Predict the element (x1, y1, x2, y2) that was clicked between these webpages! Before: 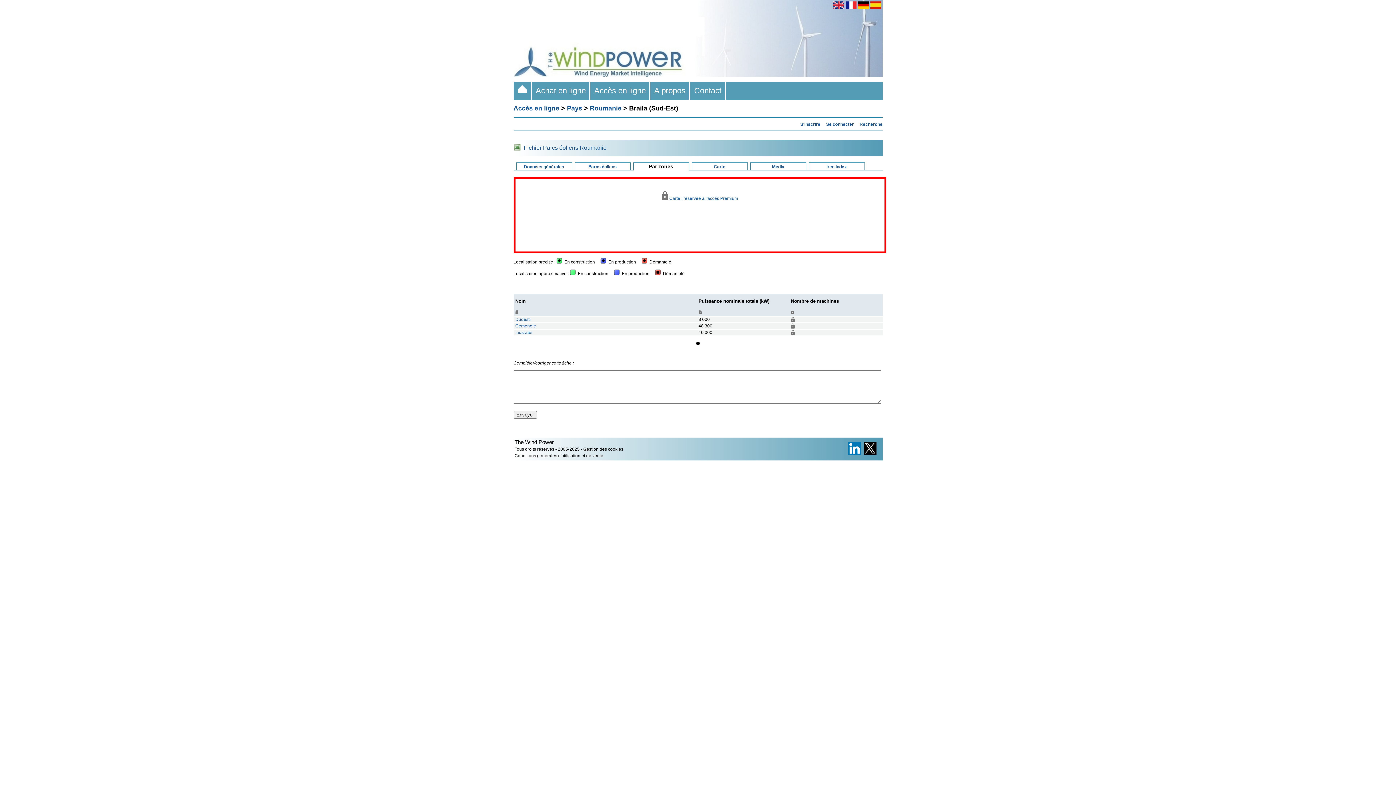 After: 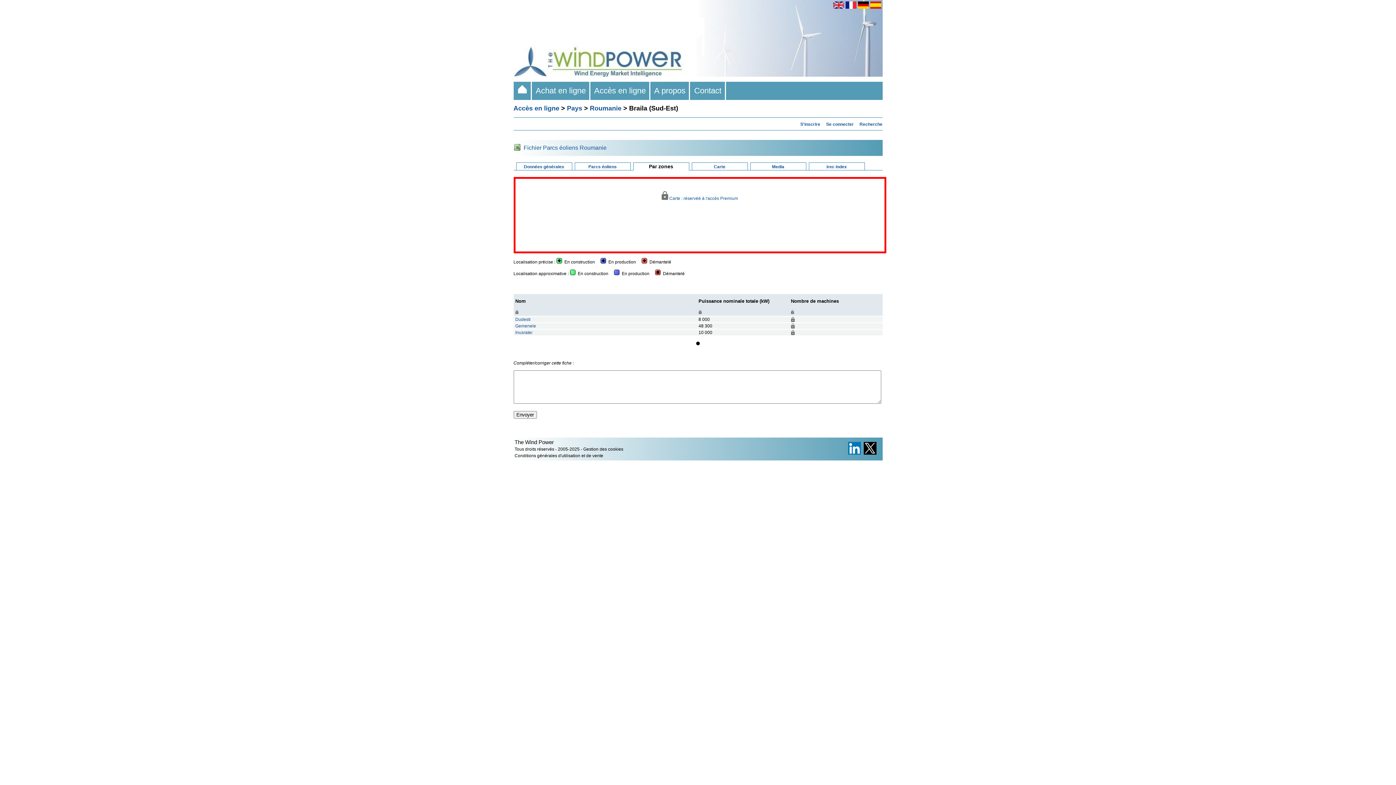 Action: bbox: (696, 341, 700, 345) label: 1